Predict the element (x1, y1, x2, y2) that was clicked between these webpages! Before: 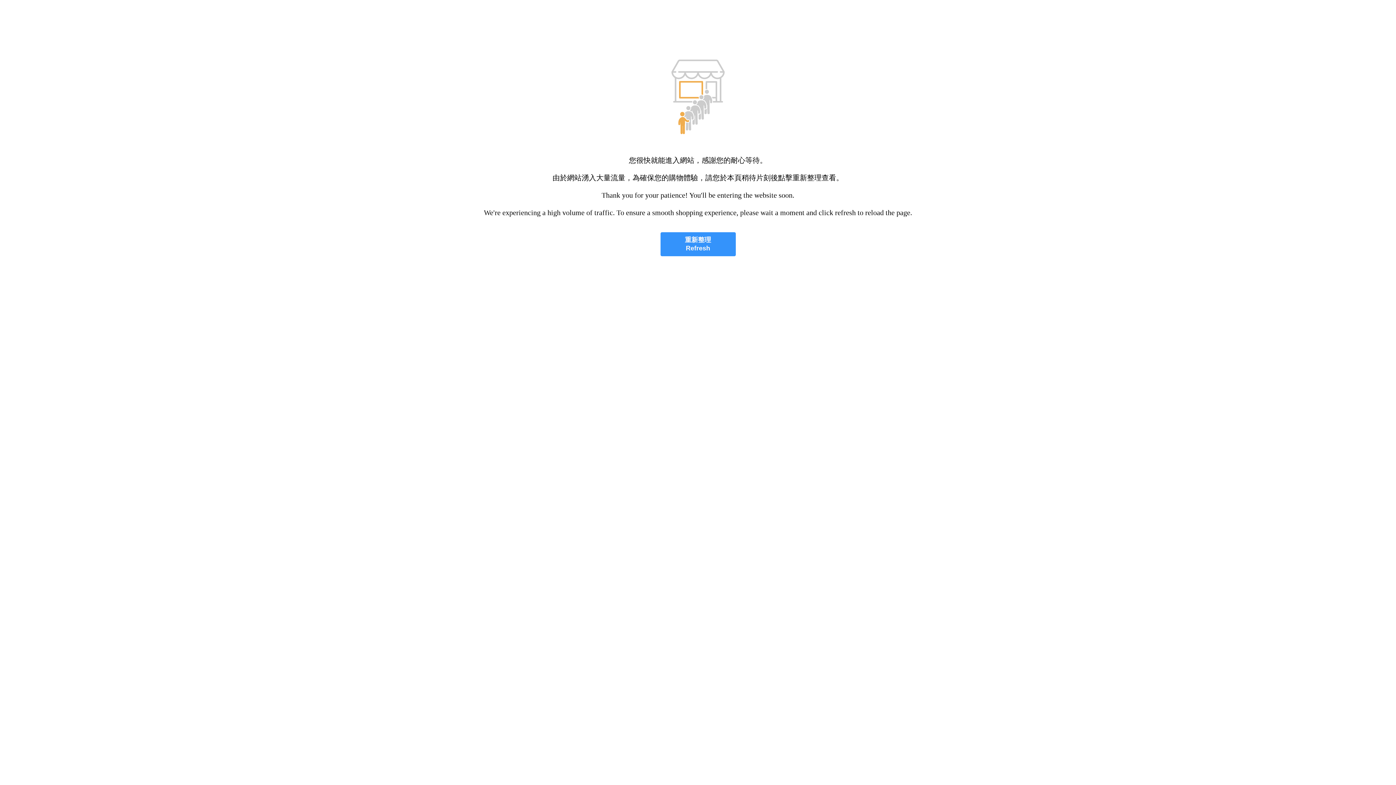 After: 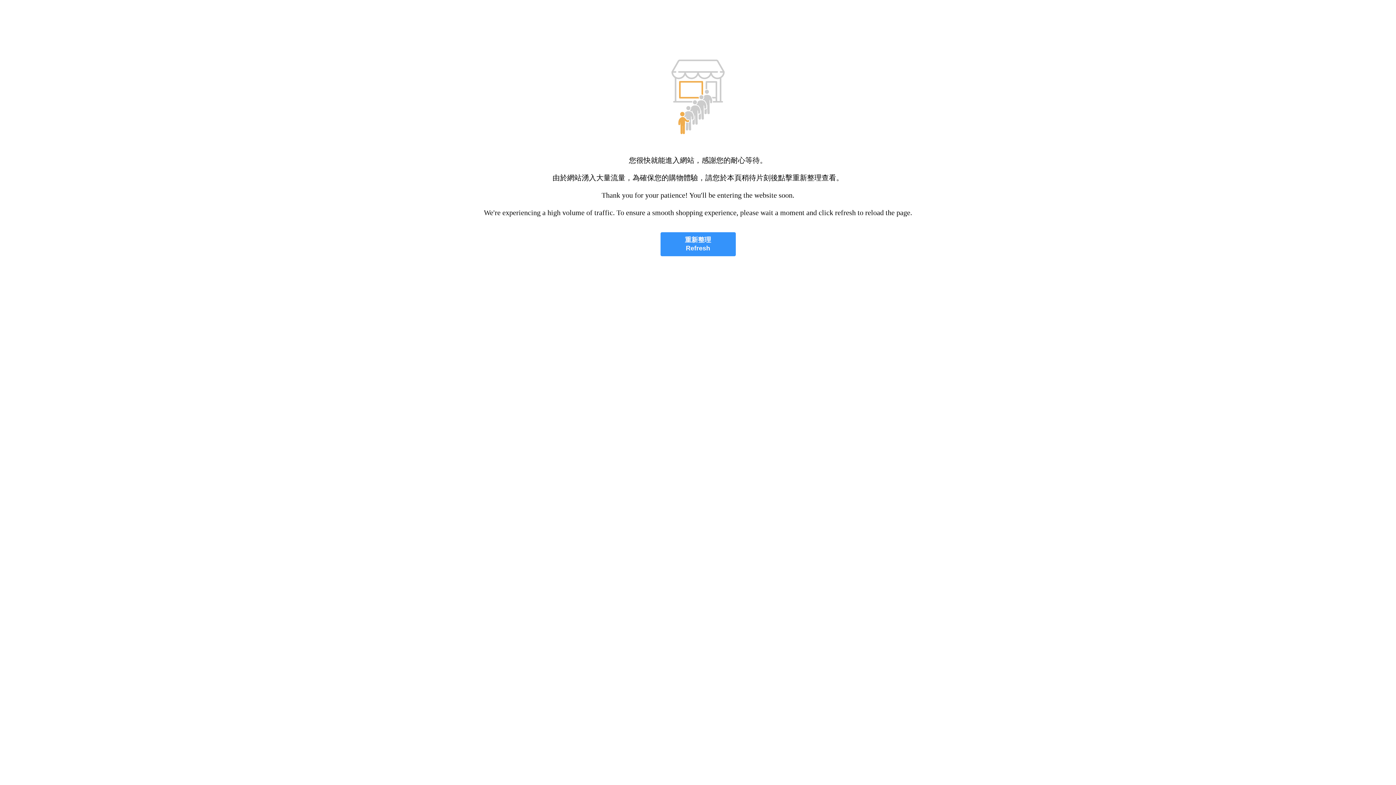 Action: bbox: (660, 232, 735, 256) label: 重新整理
Refresh